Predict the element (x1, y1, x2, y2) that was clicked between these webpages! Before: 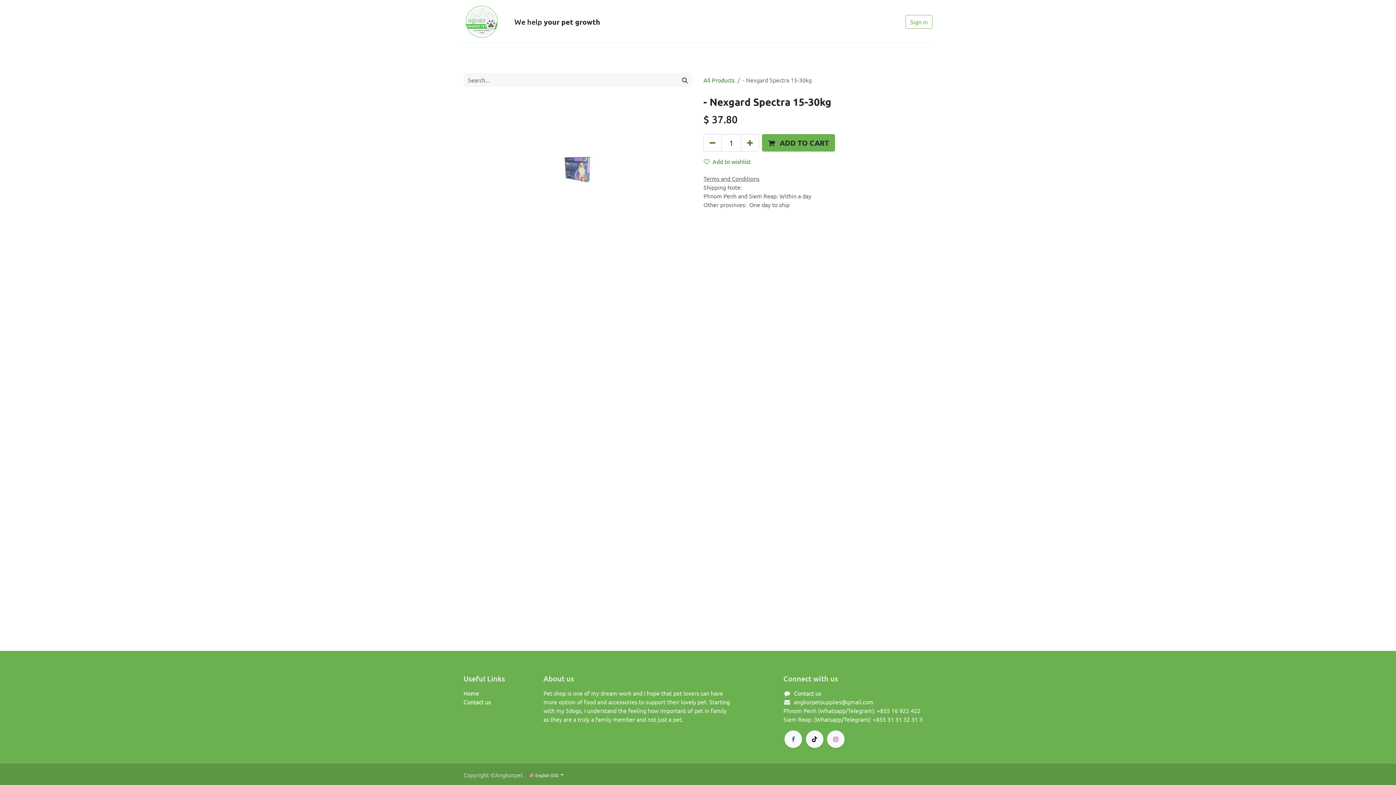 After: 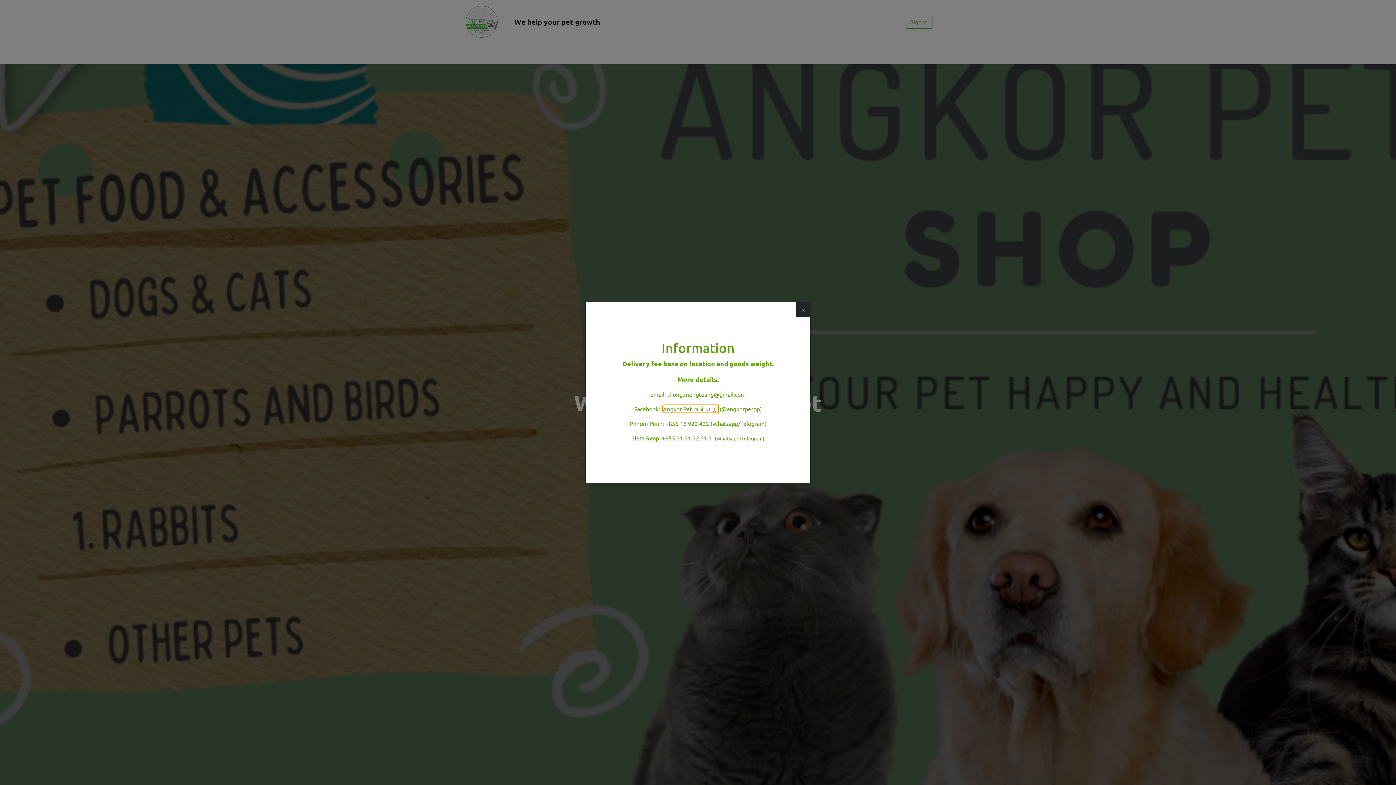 Action: bbox: (463, 46, 490, 60) label: Home